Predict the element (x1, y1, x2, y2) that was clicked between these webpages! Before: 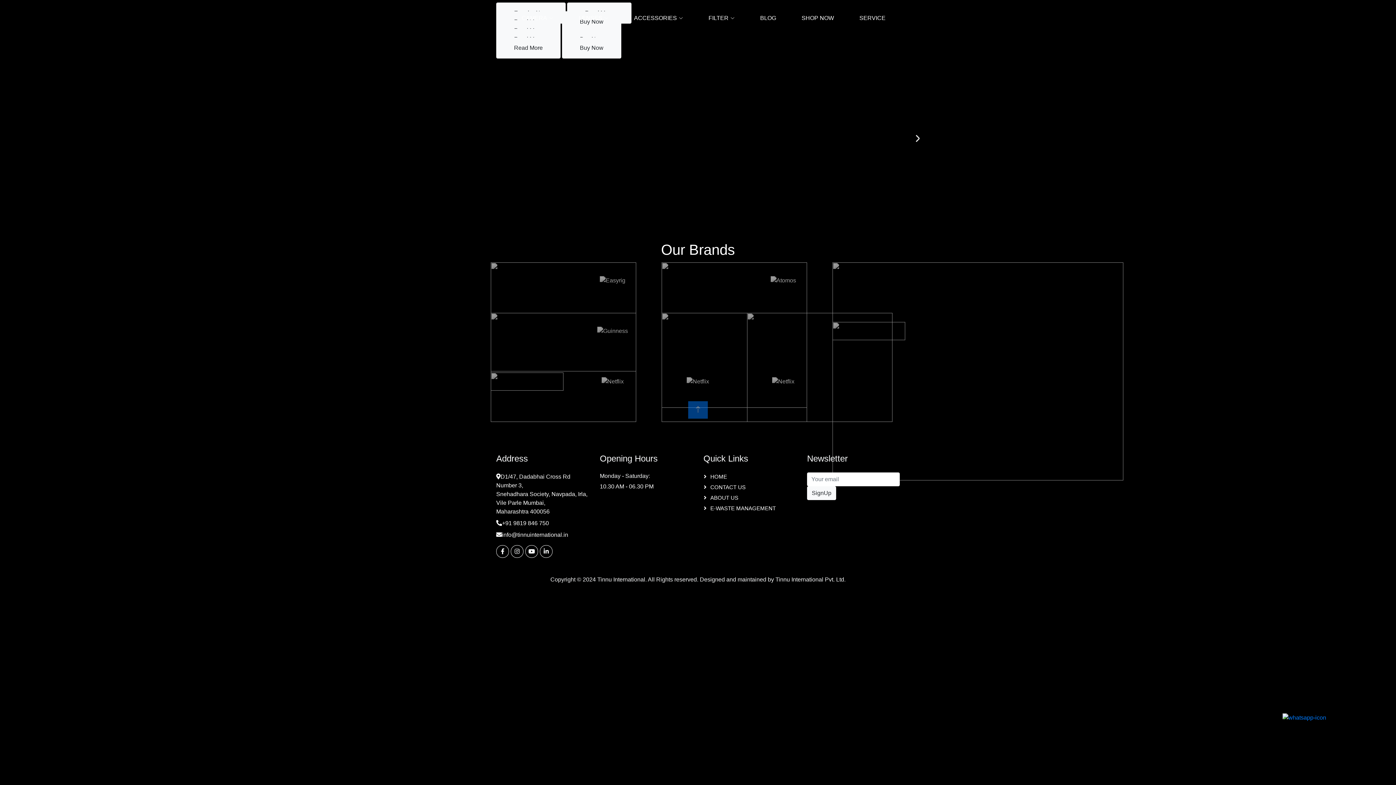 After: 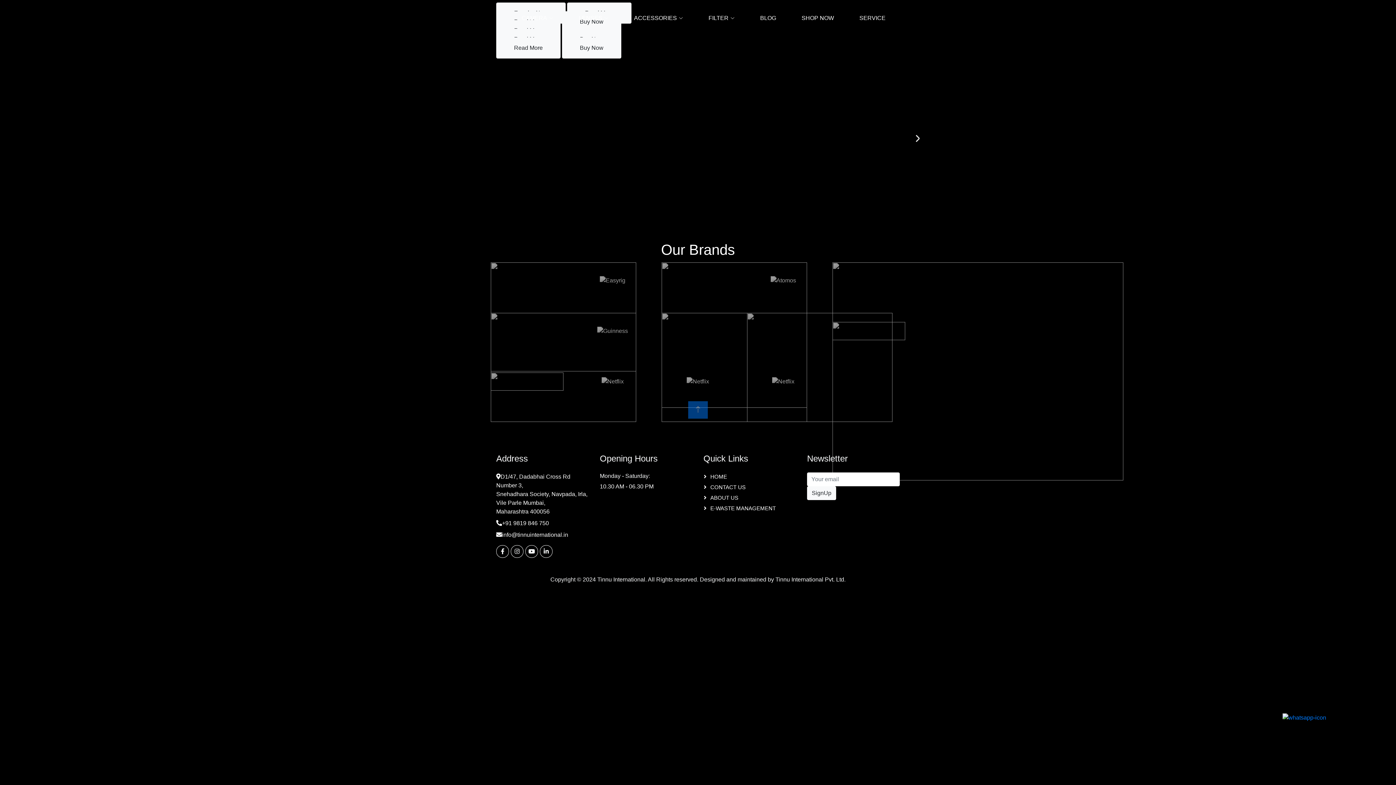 Action: label: BLOG bbox: (749, 10, 776, 26)